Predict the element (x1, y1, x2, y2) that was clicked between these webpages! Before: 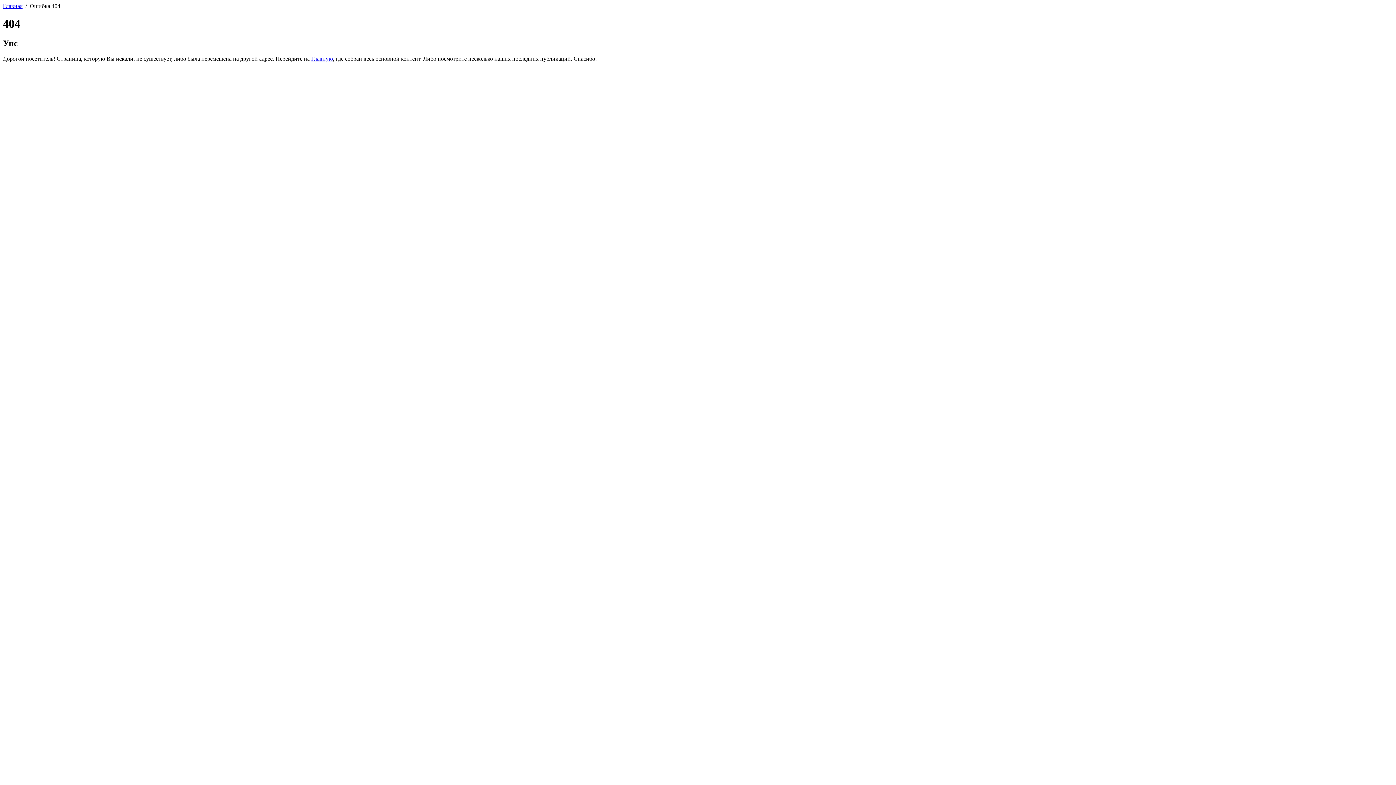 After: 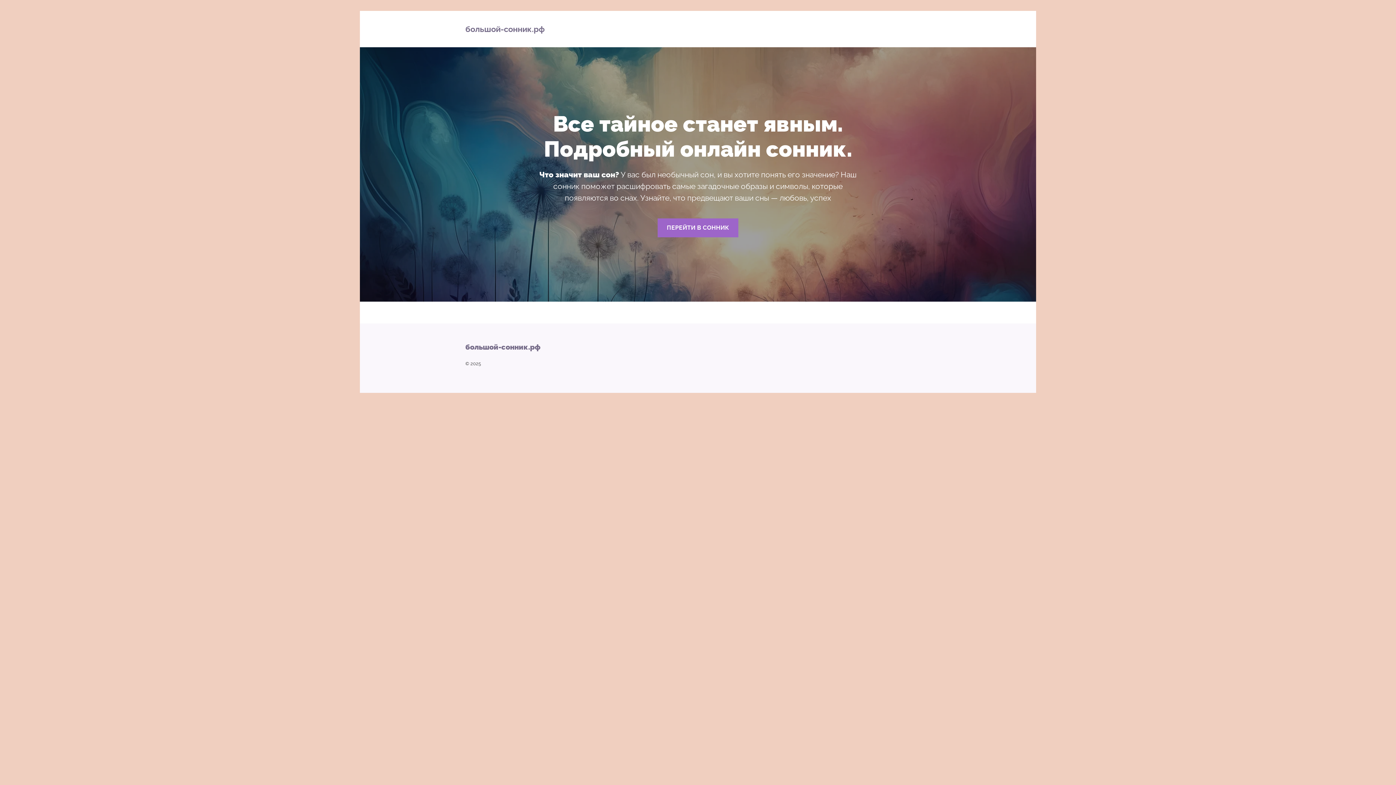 Action: label: Главную bbox: (311, 55, 333, 61)